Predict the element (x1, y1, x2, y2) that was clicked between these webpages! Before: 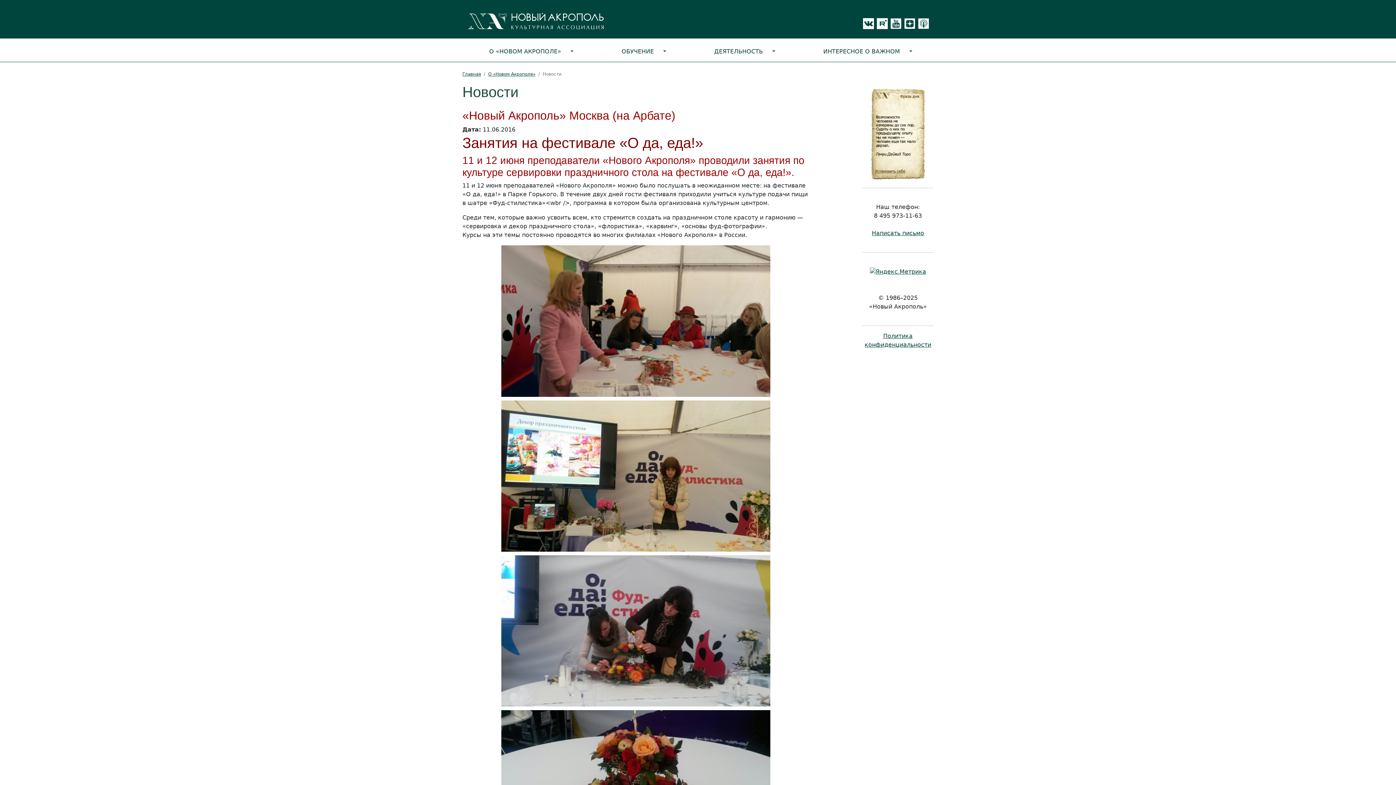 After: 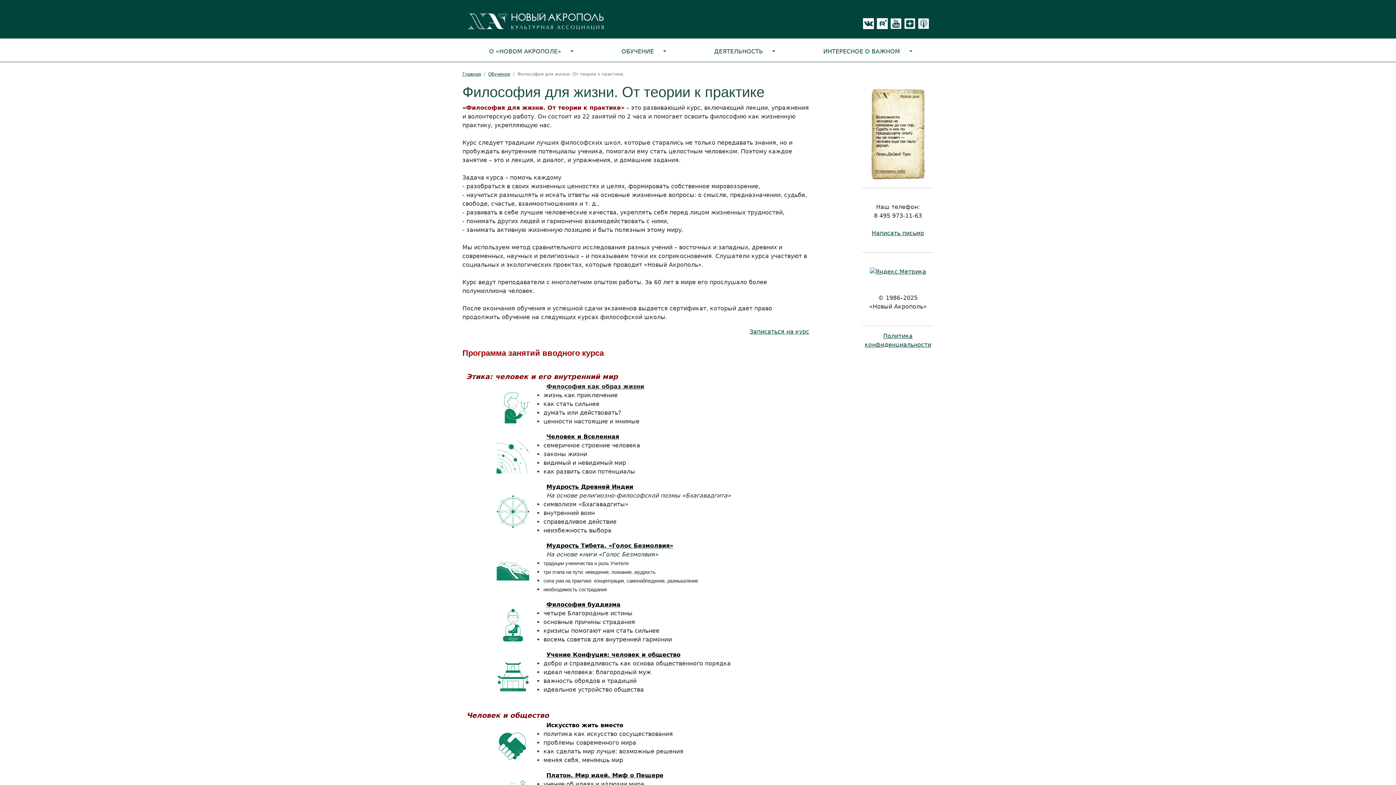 Action: bbox: (870, 130, 925, 137)